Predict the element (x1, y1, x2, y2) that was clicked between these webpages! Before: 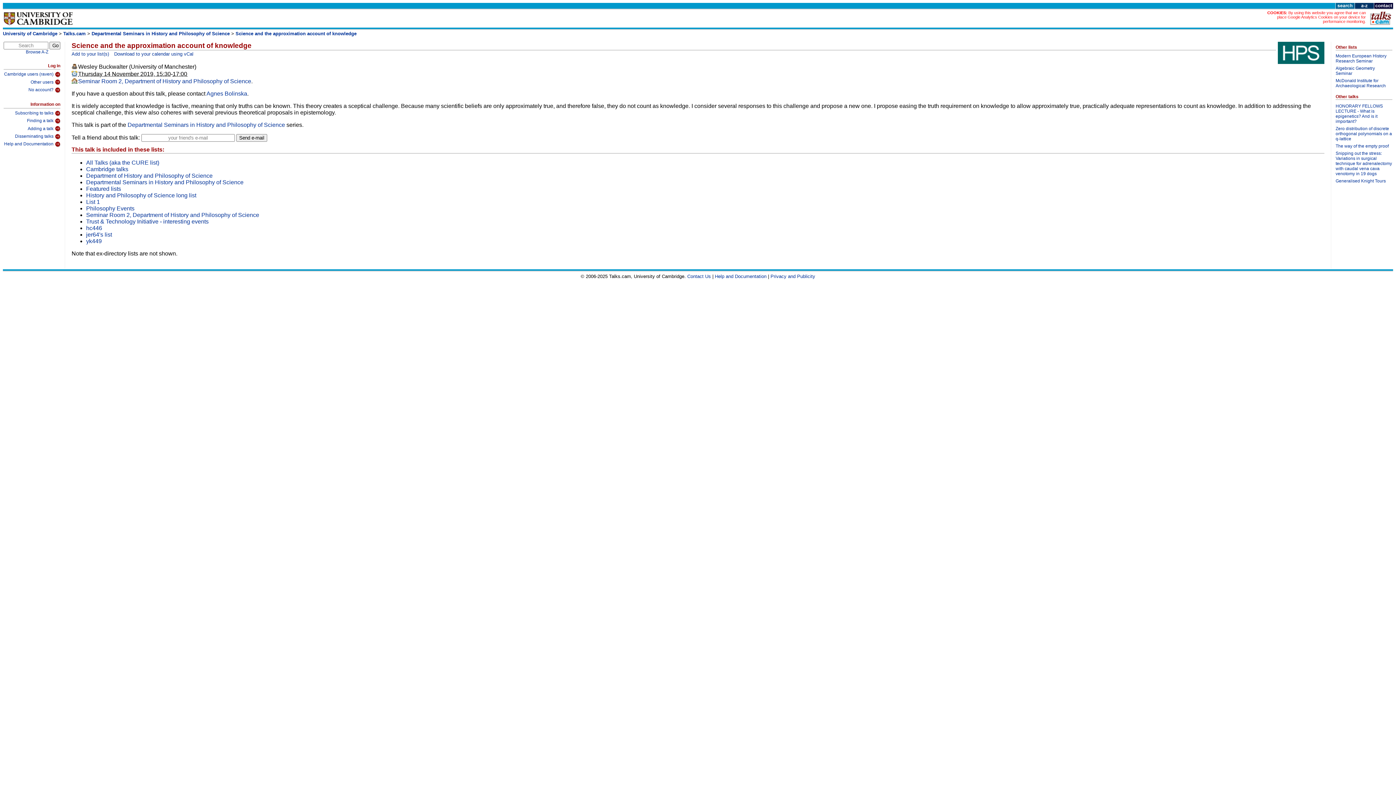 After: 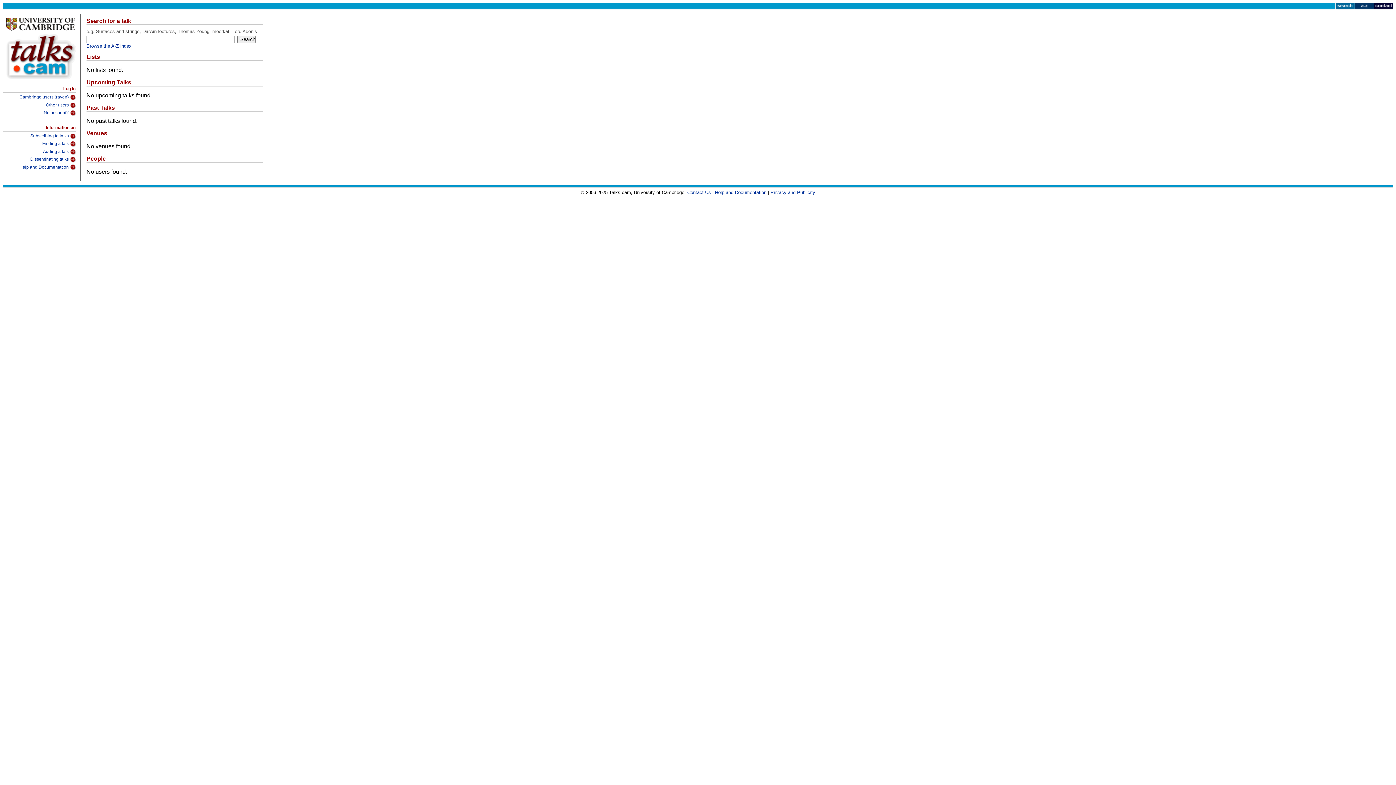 Action: bbox: (1335, 4, 1354, 10)